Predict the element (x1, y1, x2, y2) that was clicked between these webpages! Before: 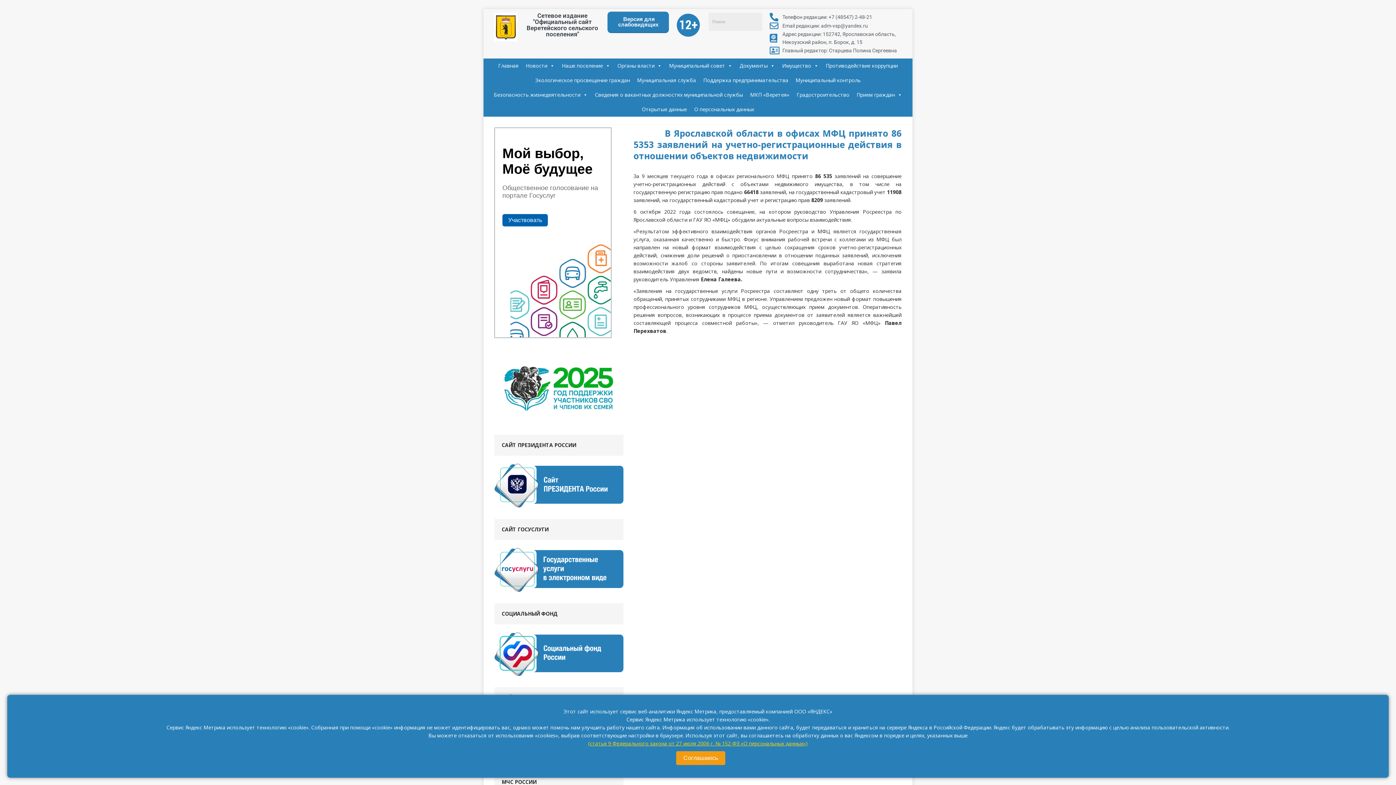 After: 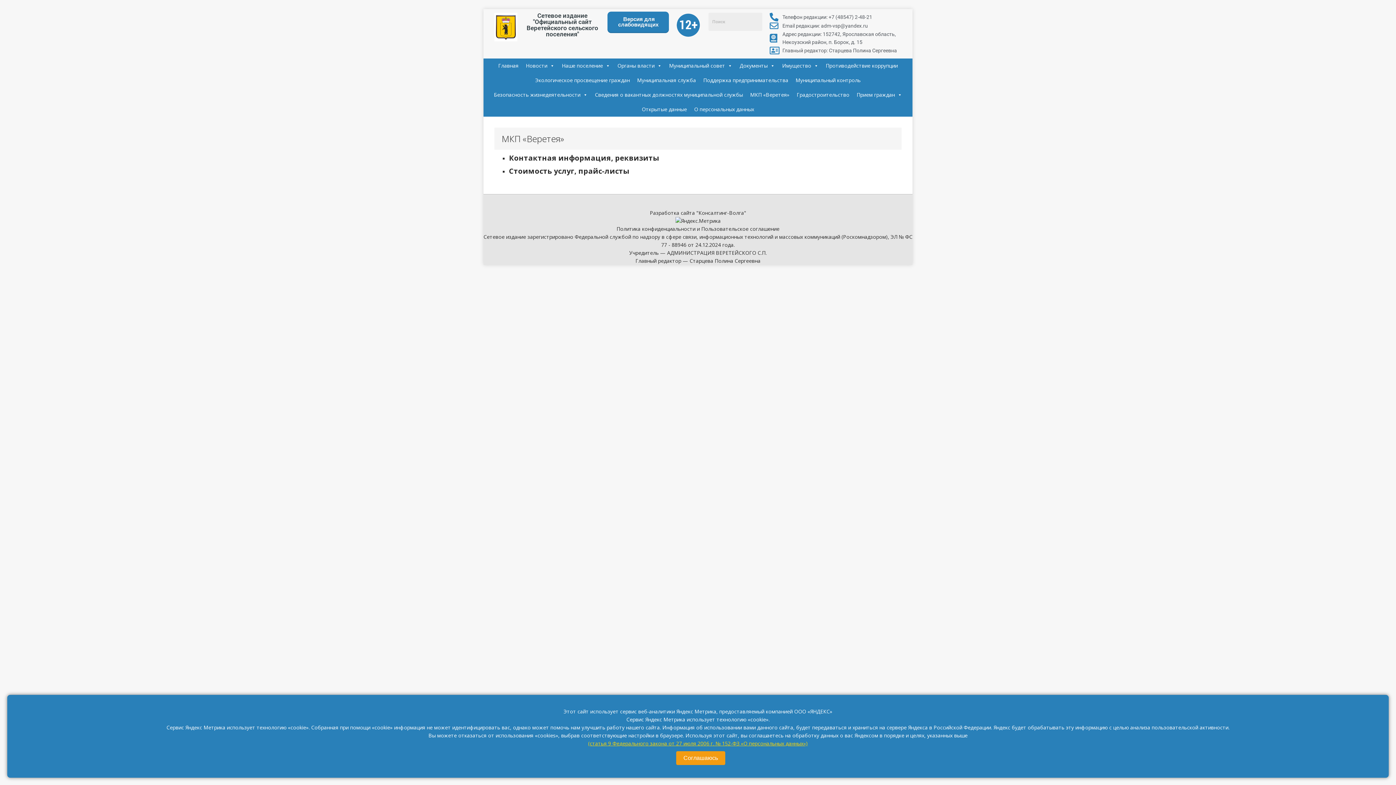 Action: bbox: (746, 87, 793, 102) label: МКП «Веретея»